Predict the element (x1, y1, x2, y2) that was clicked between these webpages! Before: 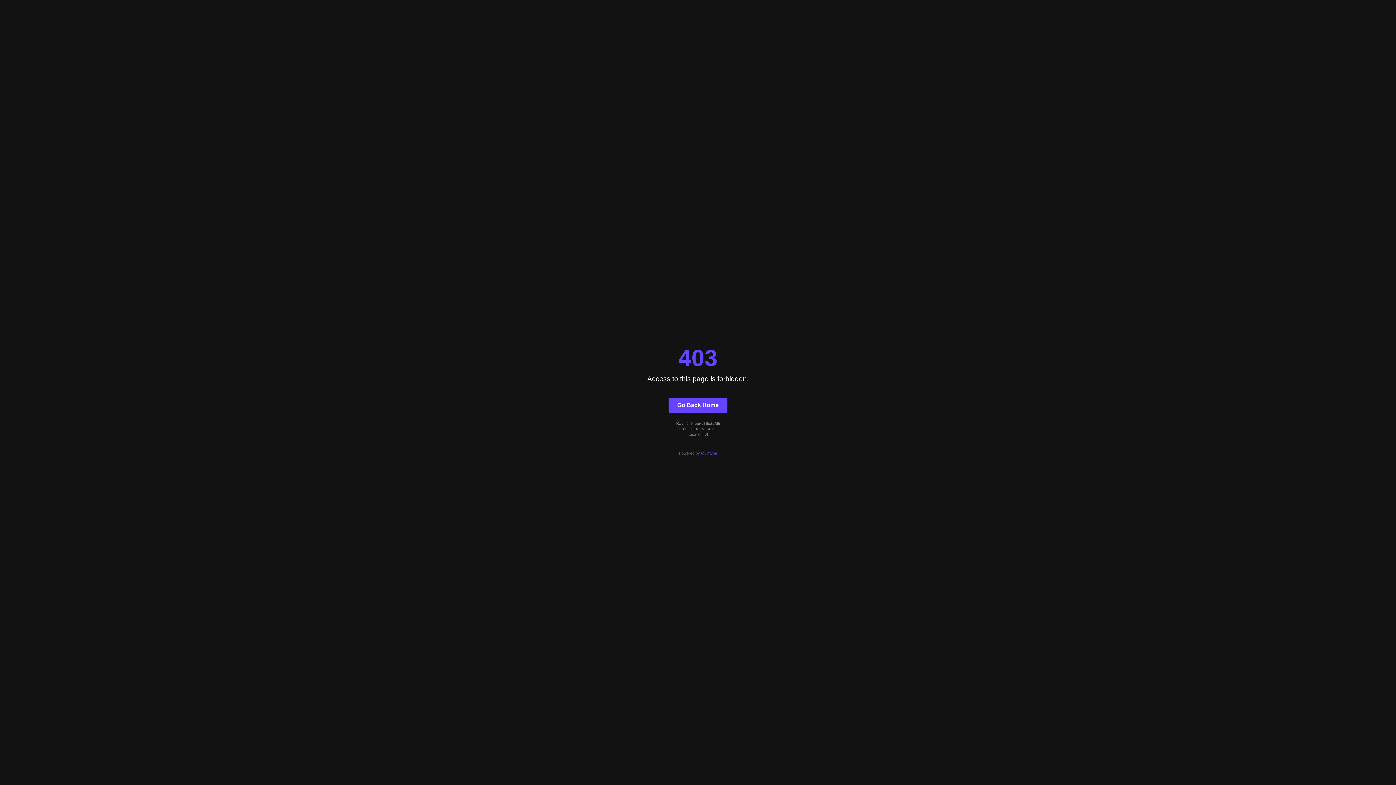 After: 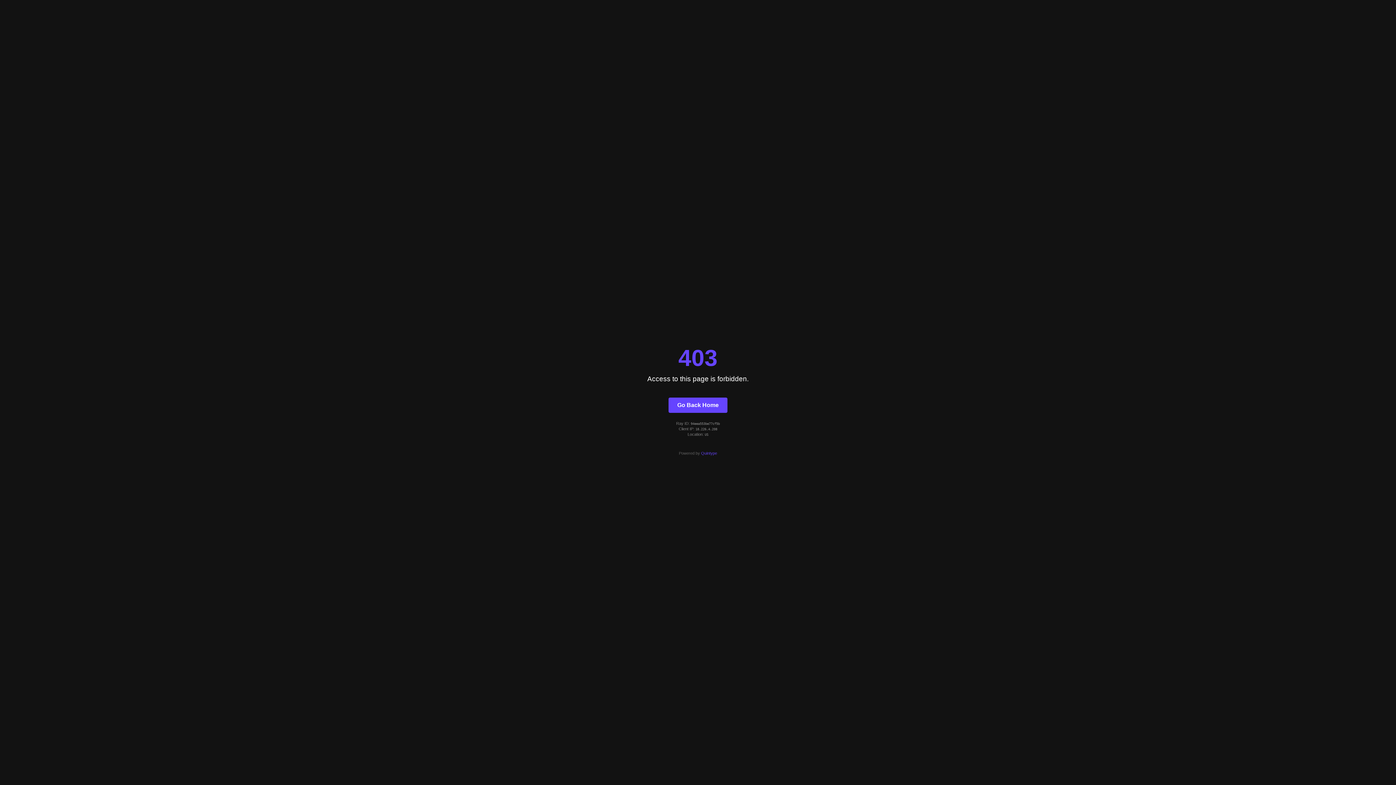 Action: label: Go Back Home bbox: (668, 397, 727, 412)